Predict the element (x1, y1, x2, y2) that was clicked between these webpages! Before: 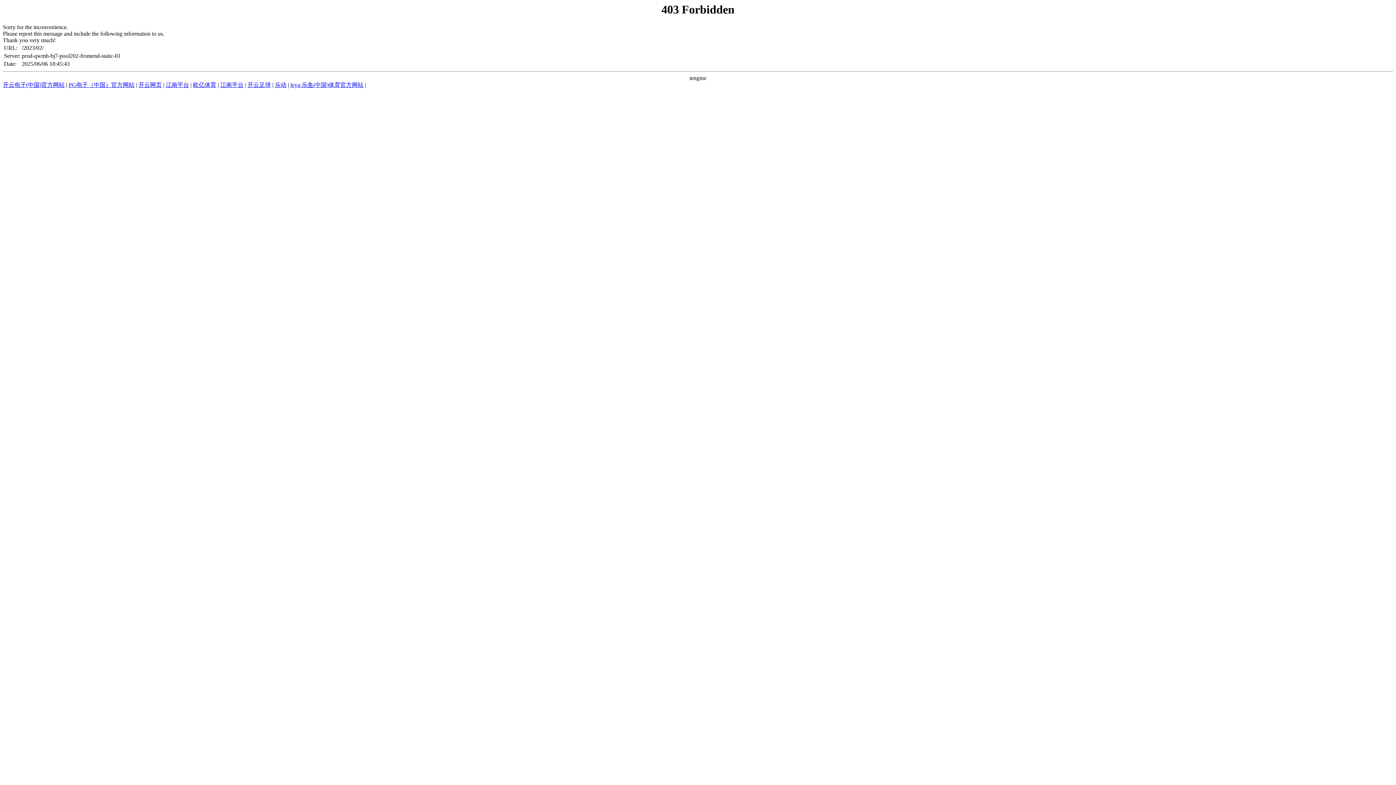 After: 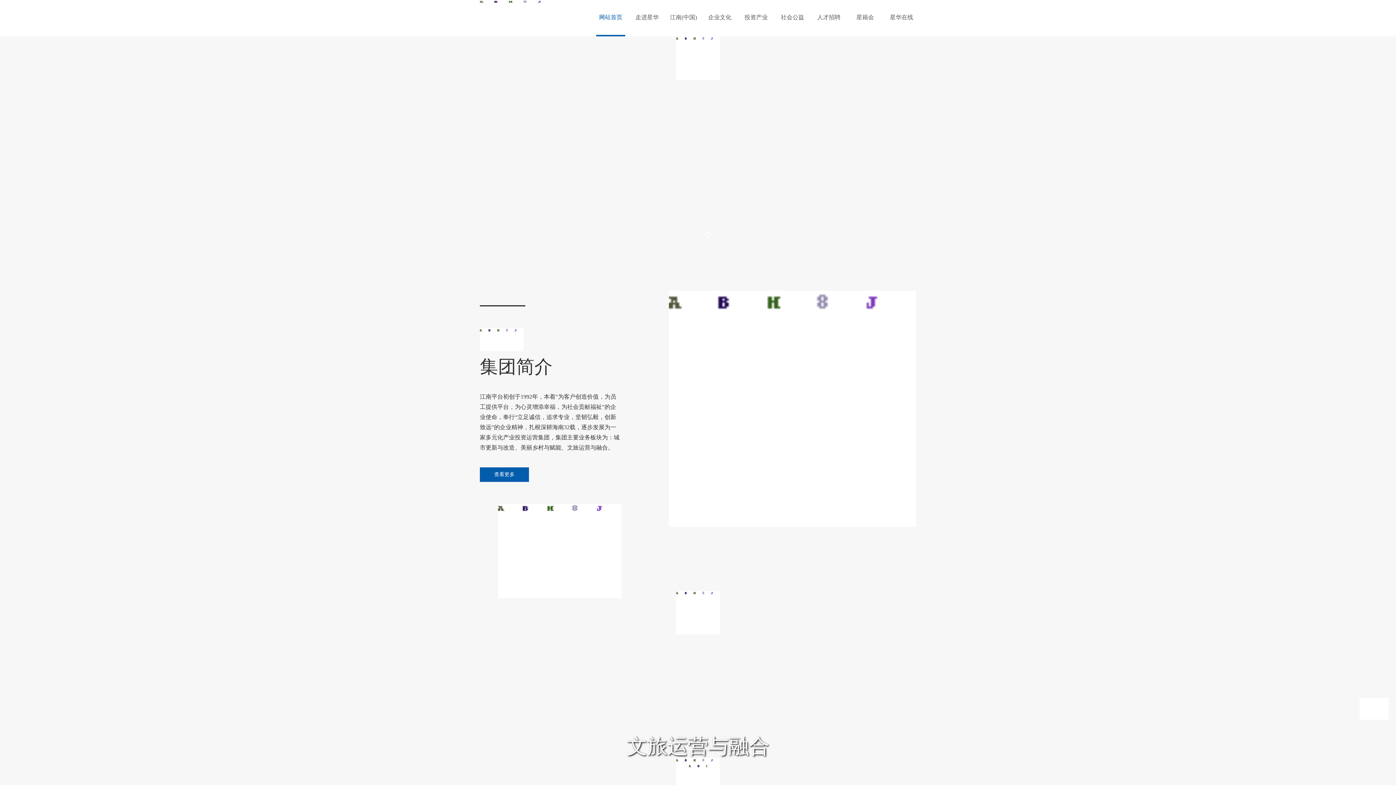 Action: label: 江南平台 bbox: (220, 81, 243, 88)